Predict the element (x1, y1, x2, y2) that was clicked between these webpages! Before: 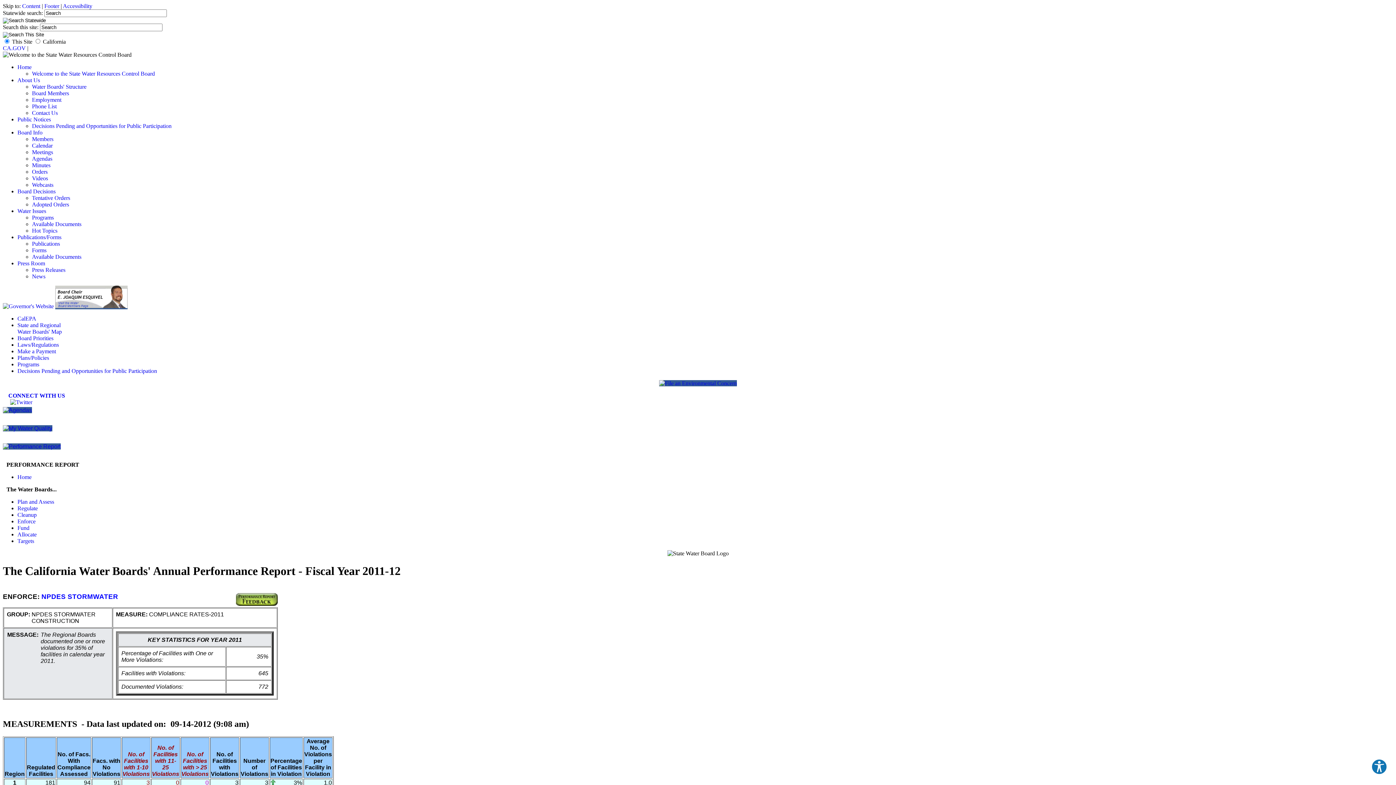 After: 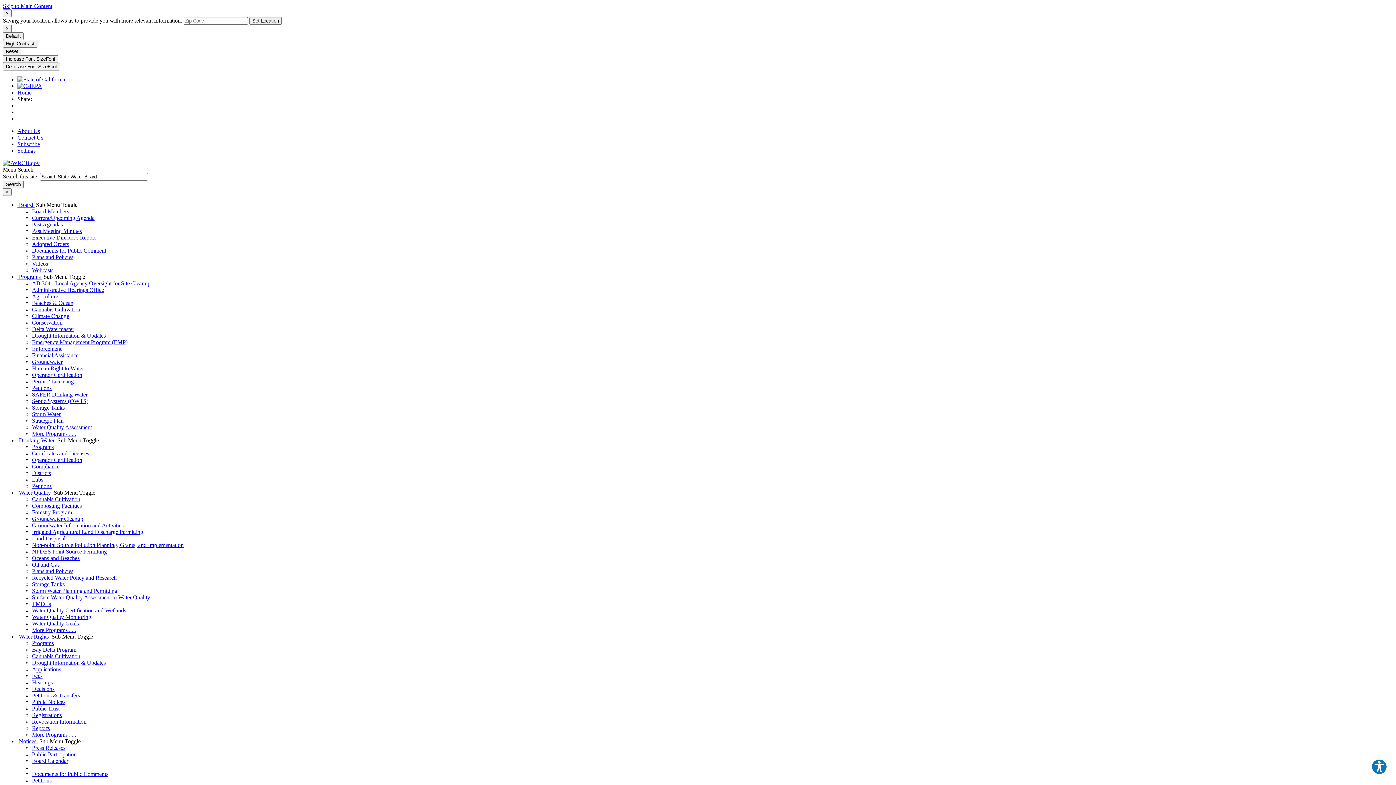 Action: bbox: (32, 96, 61, 102) label: Employment